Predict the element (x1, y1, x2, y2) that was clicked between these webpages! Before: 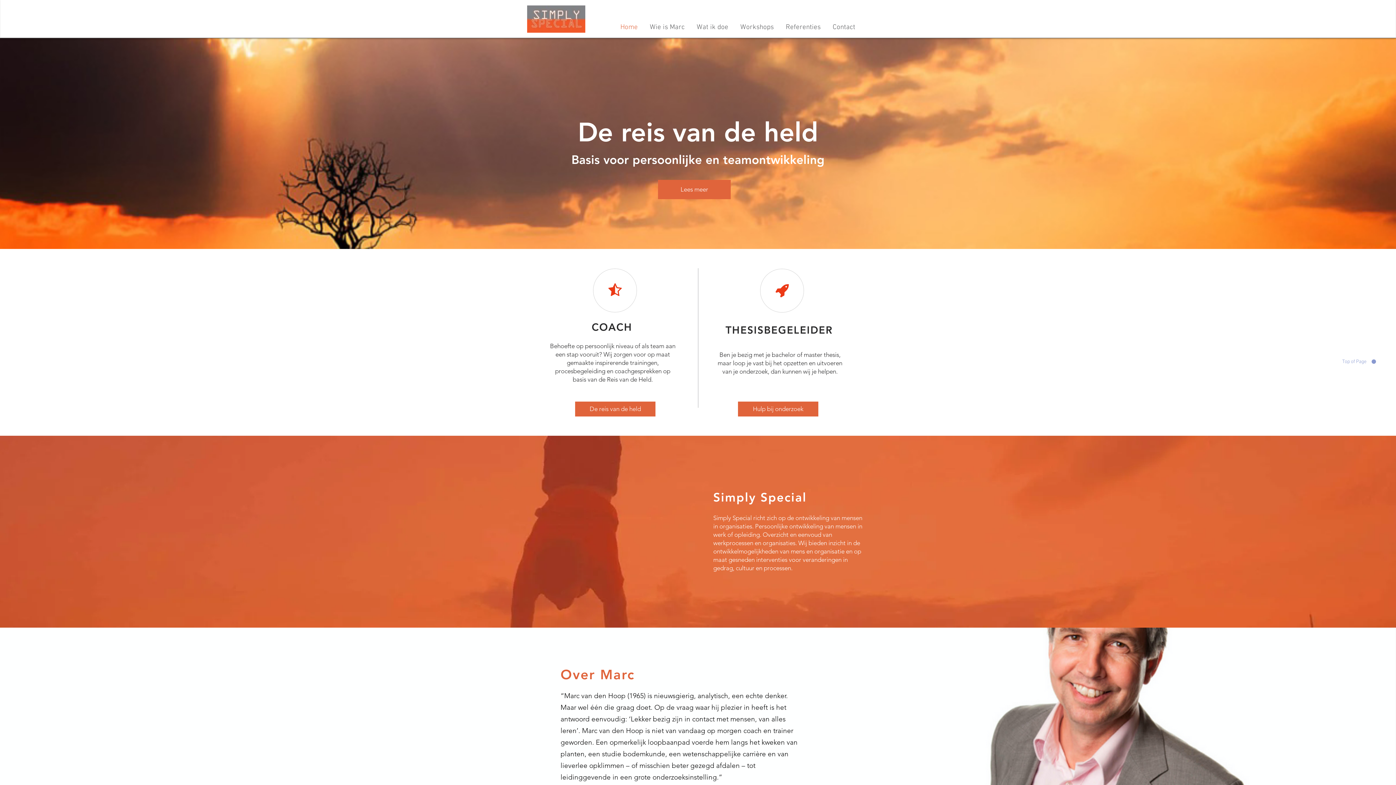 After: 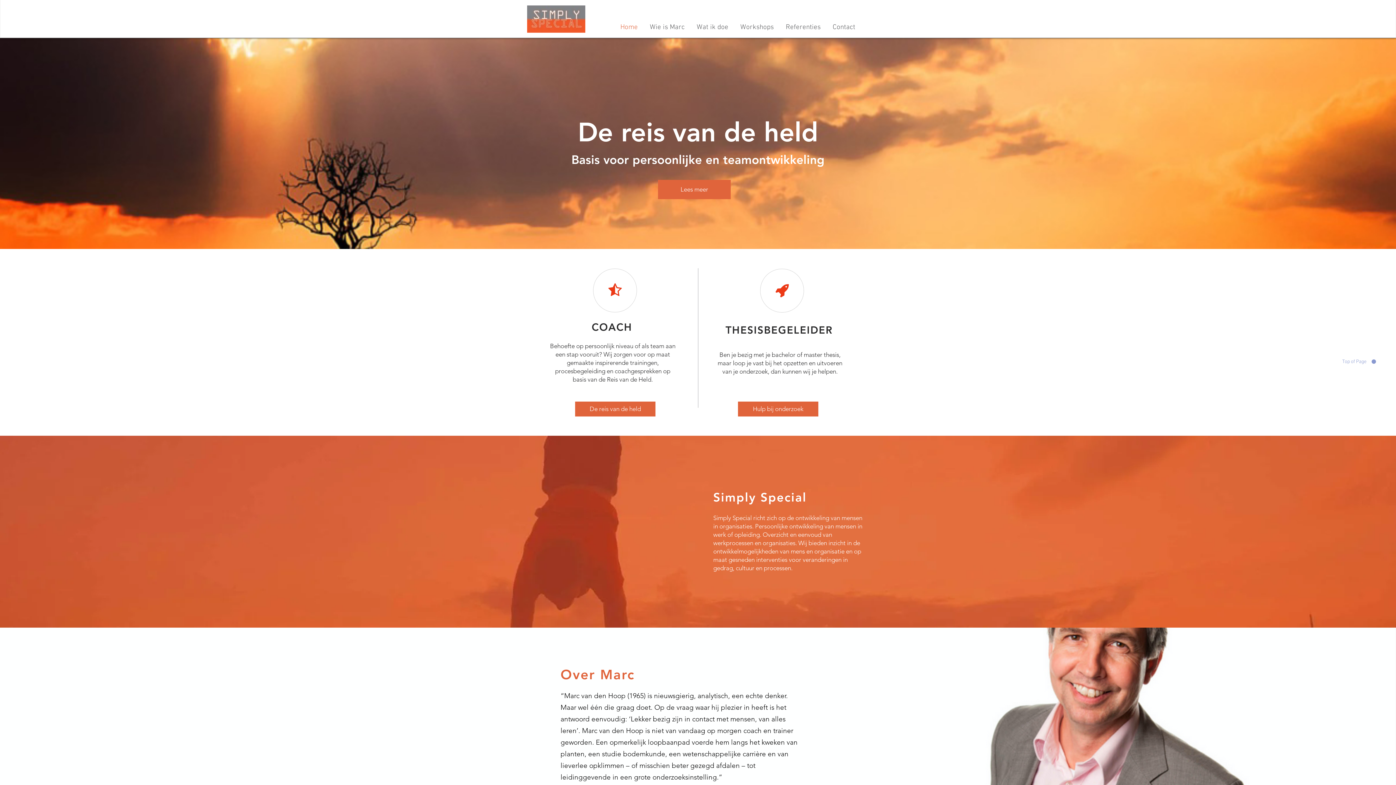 Action: label: Home bbox: (614, 22, 644, 32)